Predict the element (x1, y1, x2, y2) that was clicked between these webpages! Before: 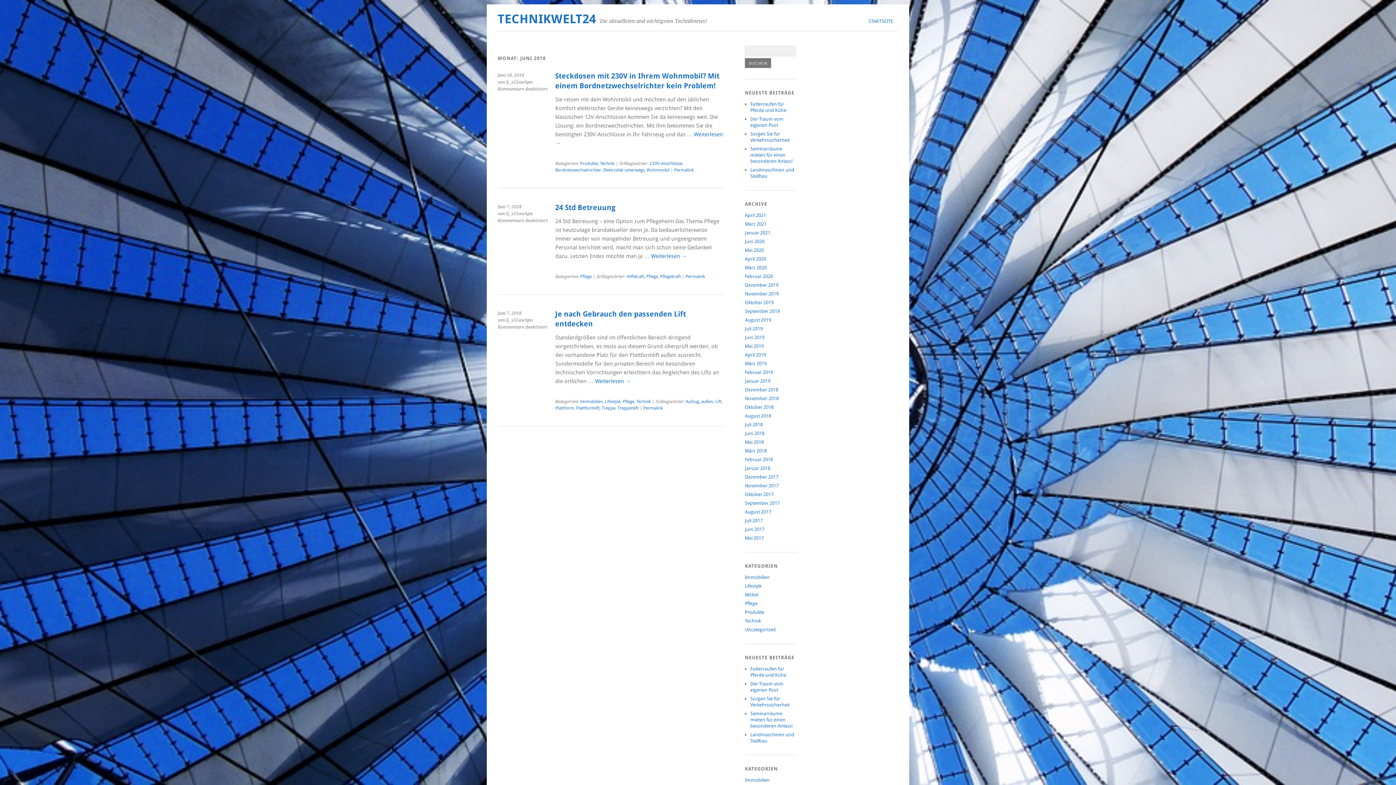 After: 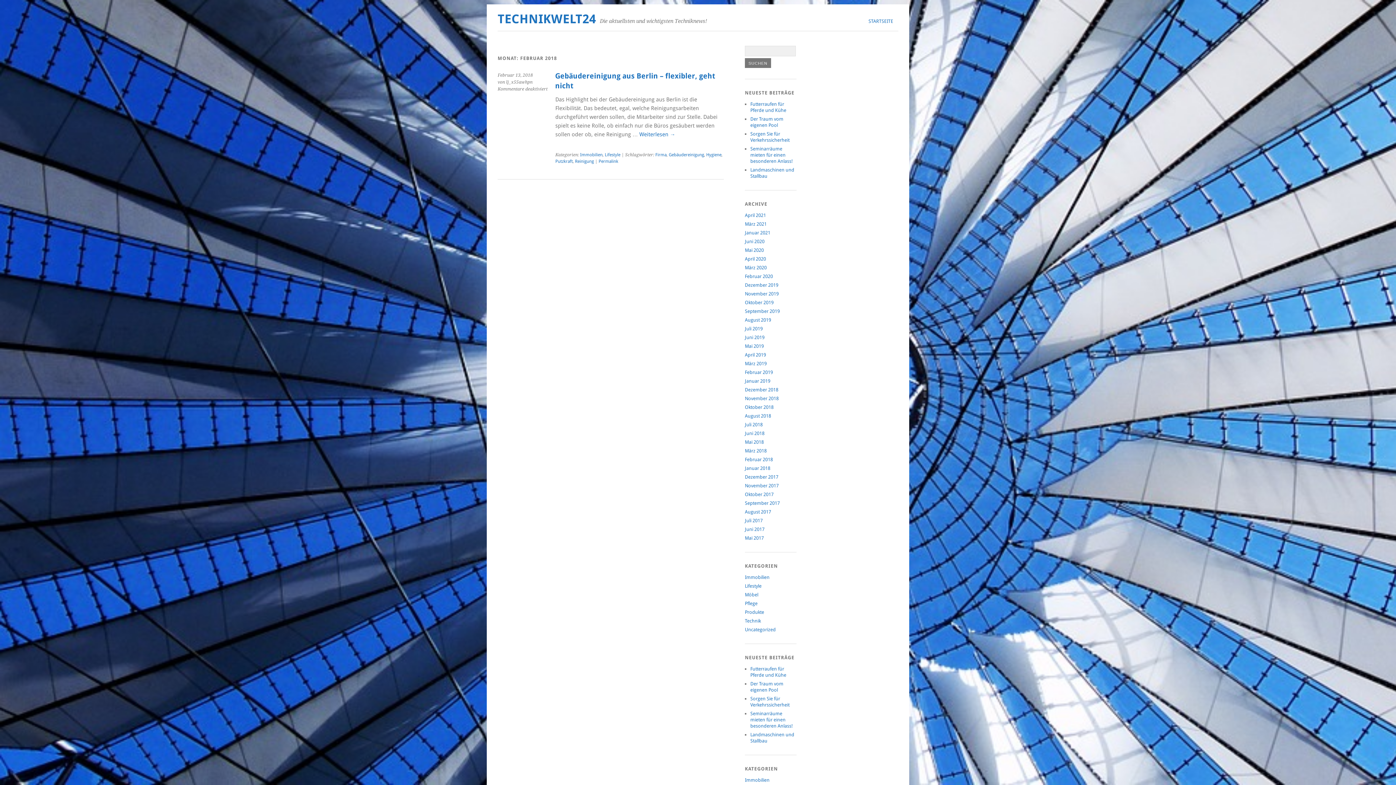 Action: bbox: (745, 457, 773, 462) label: Februar 2018